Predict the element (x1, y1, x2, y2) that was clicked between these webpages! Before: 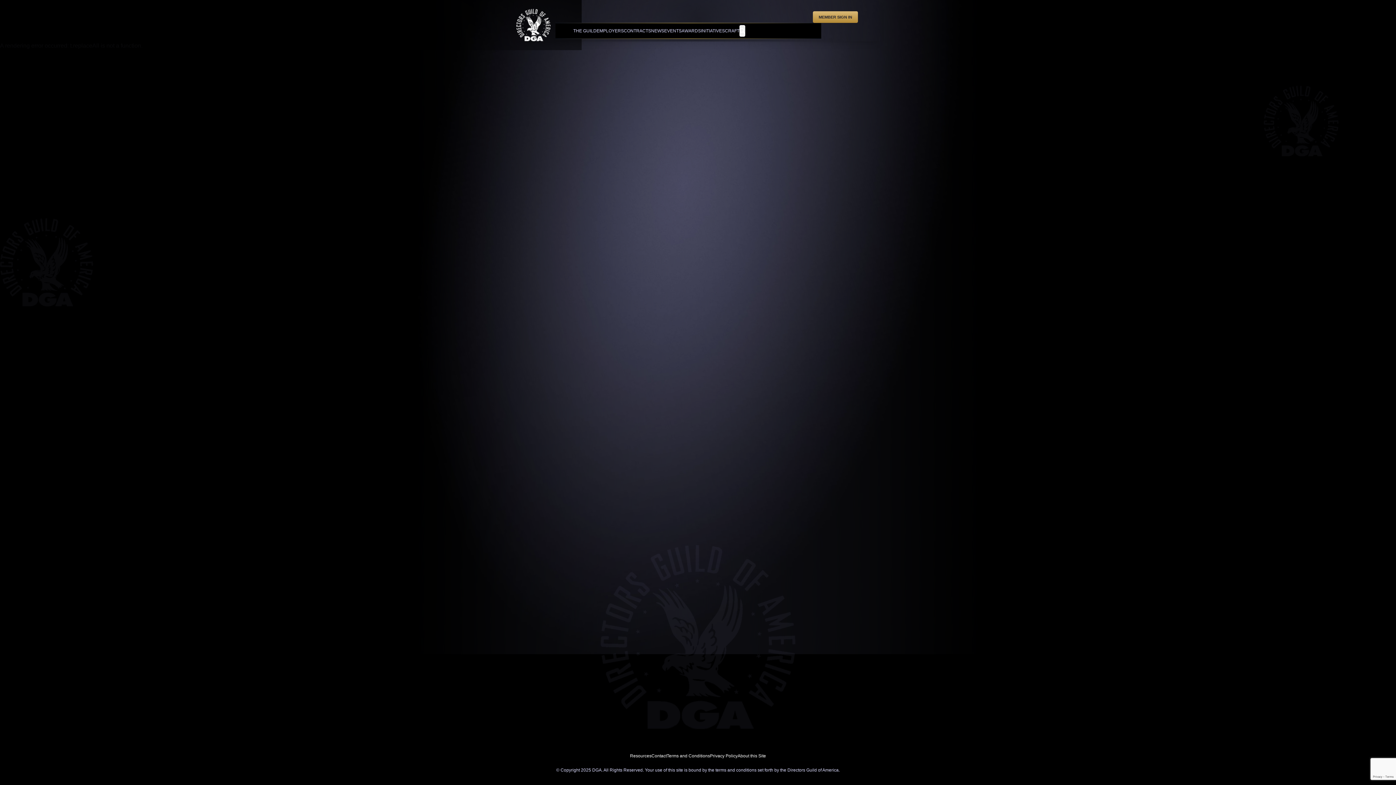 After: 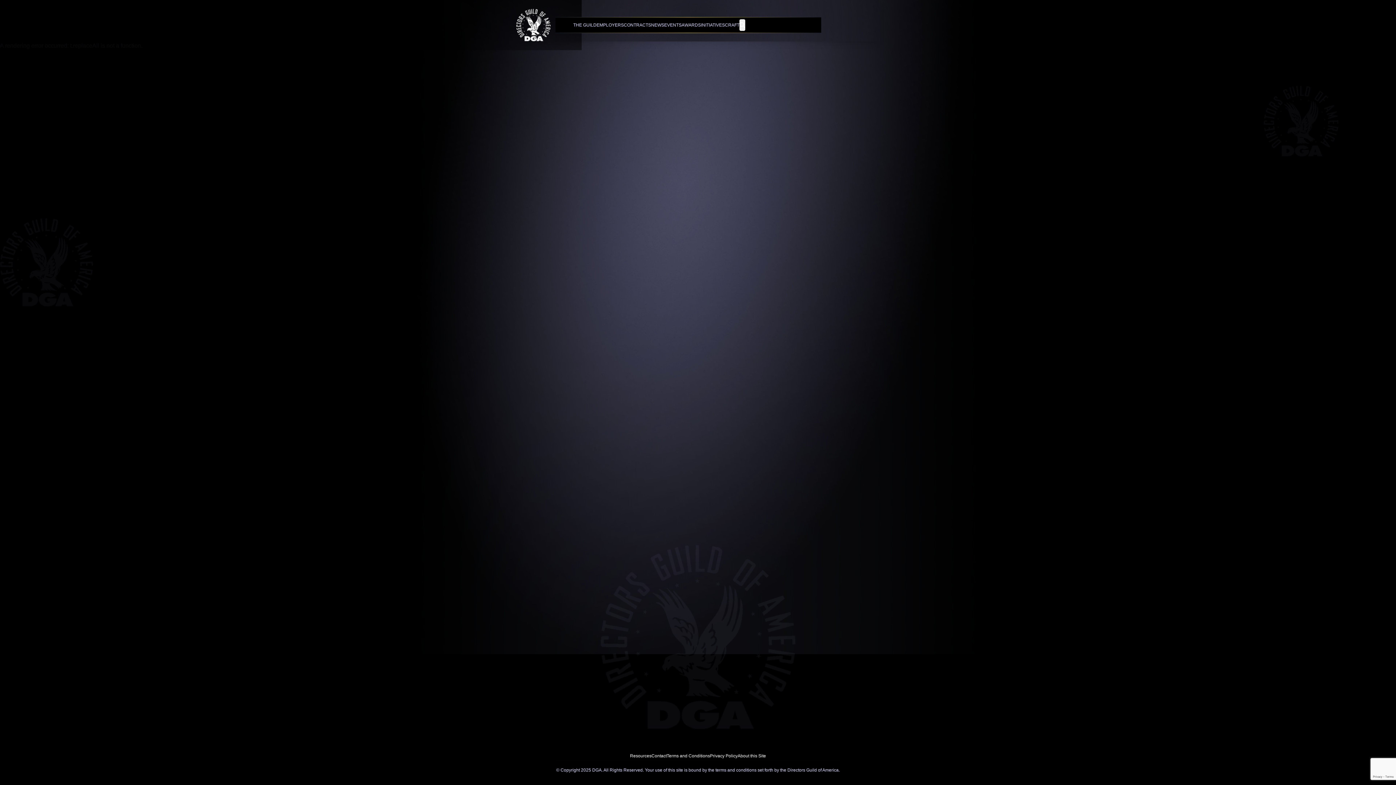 Action: bbox: (813, 11, 858, 22) label: MEMBER SIGN IN